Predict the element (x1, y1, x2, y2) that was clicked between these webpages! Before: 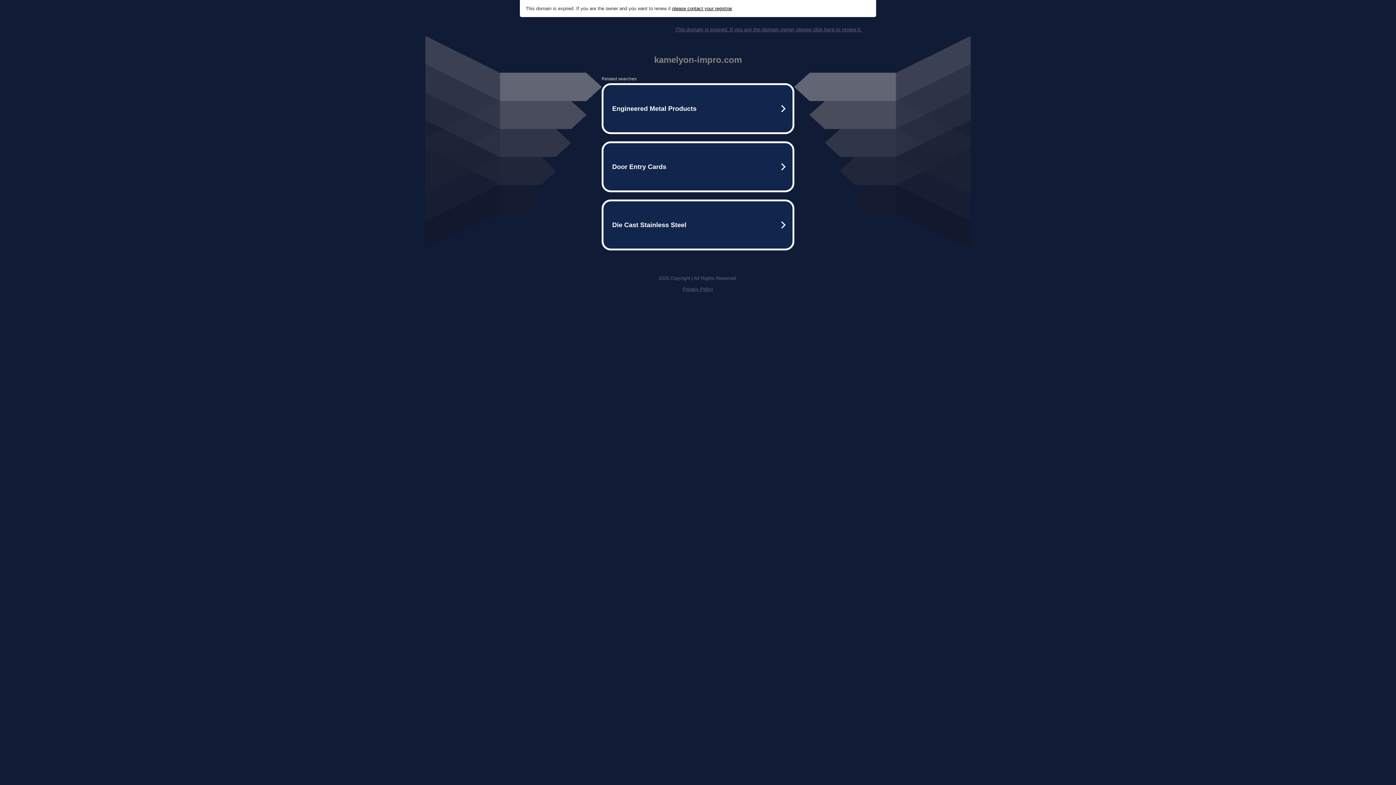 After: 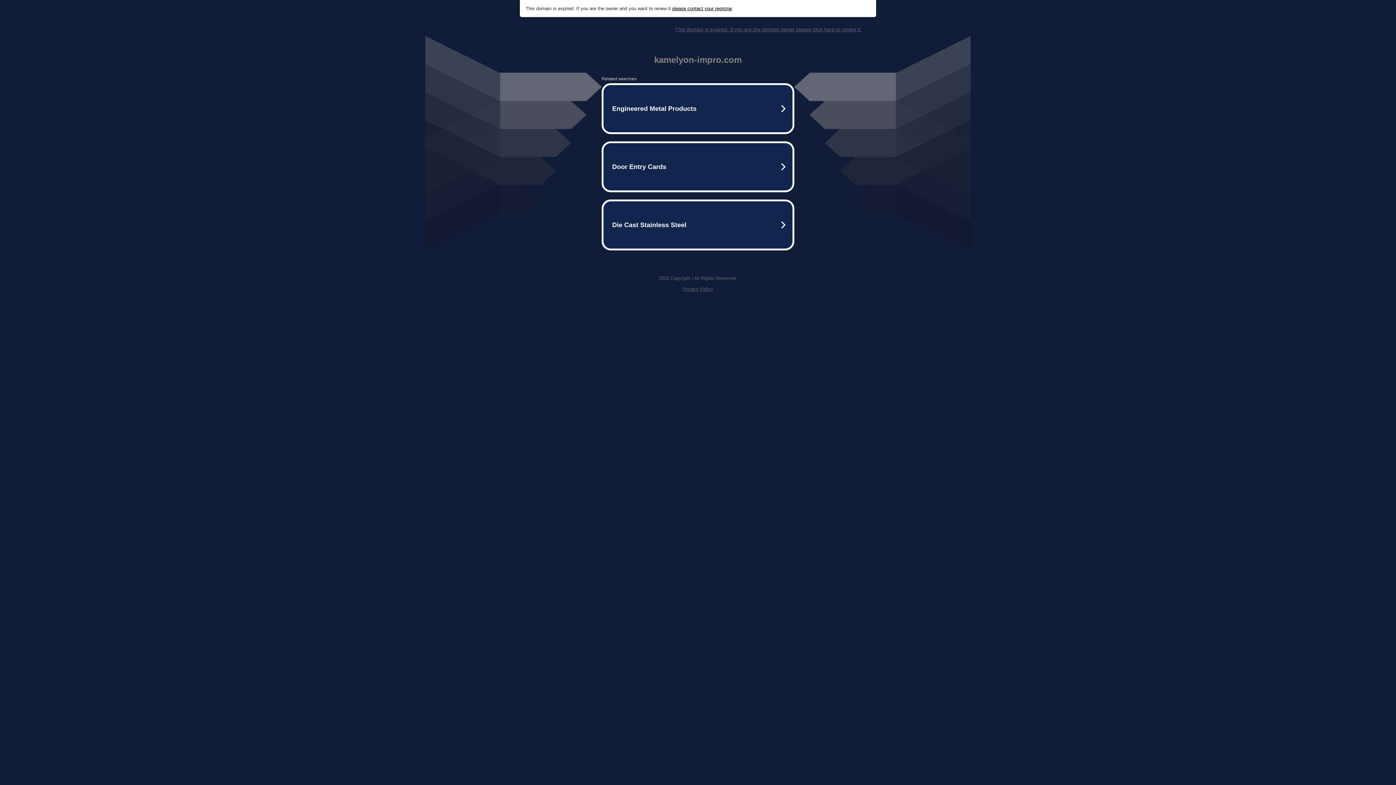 Action: bbox: (672, 5, 732, 11) label: please contact your registrar